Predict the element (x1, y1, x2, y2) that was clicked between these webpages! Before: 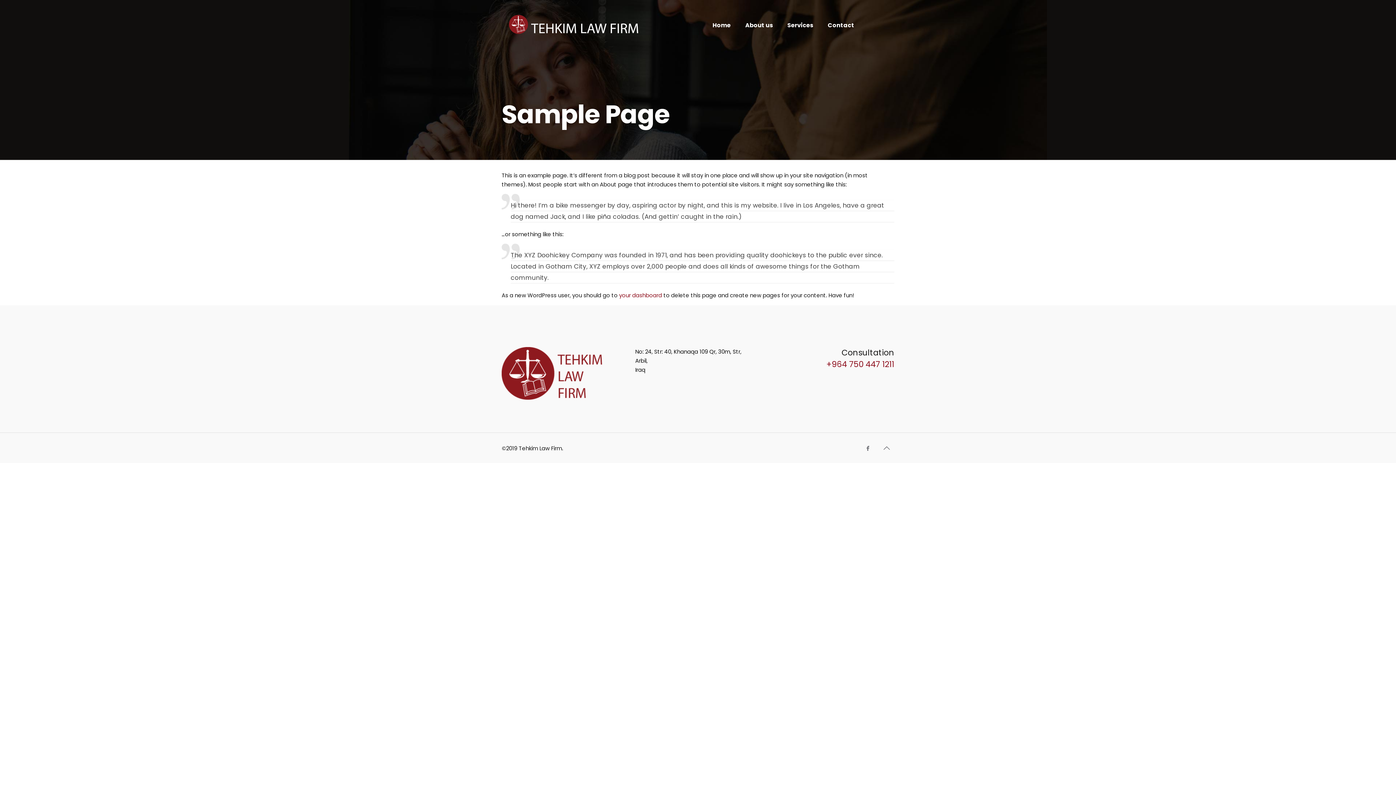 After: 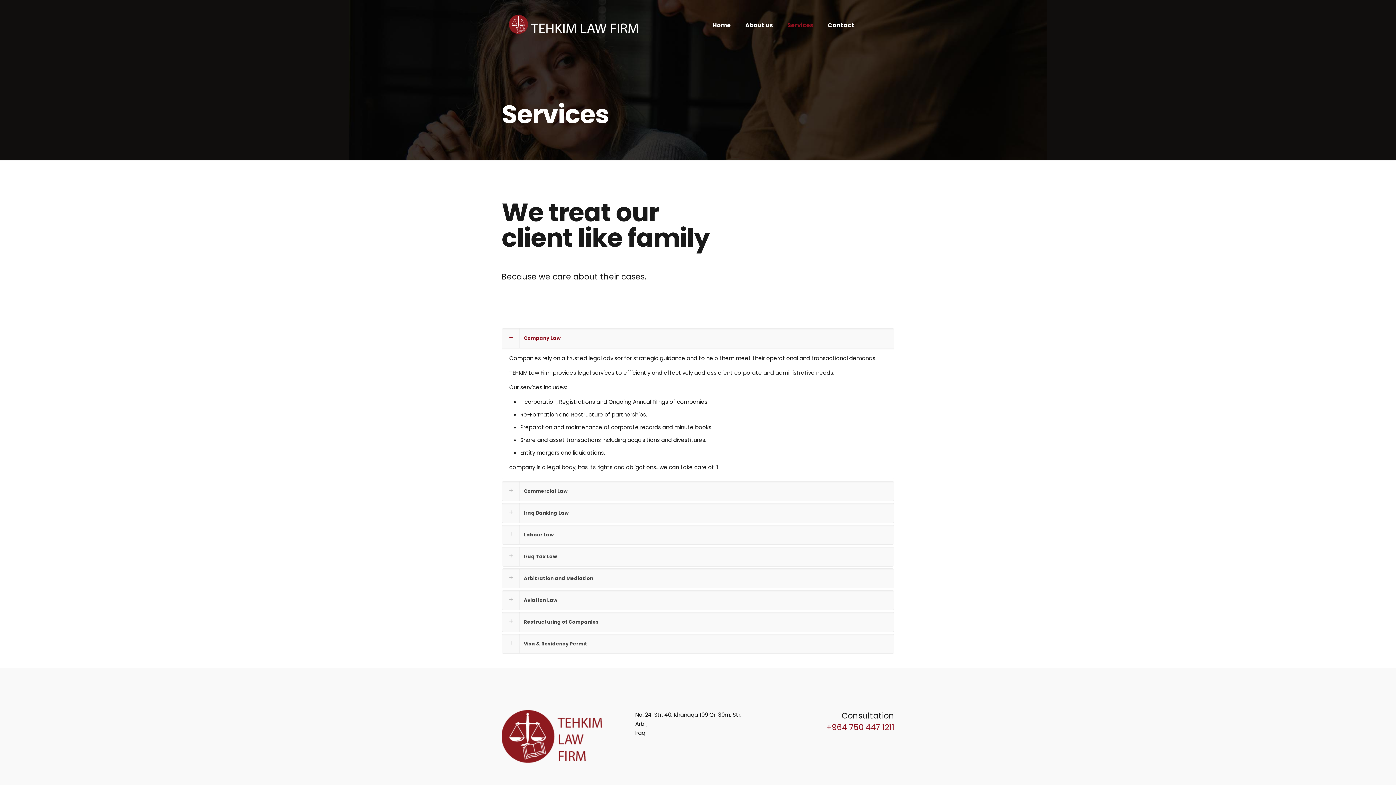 Action: label: Services bbox: (780, 0, 820, 50)